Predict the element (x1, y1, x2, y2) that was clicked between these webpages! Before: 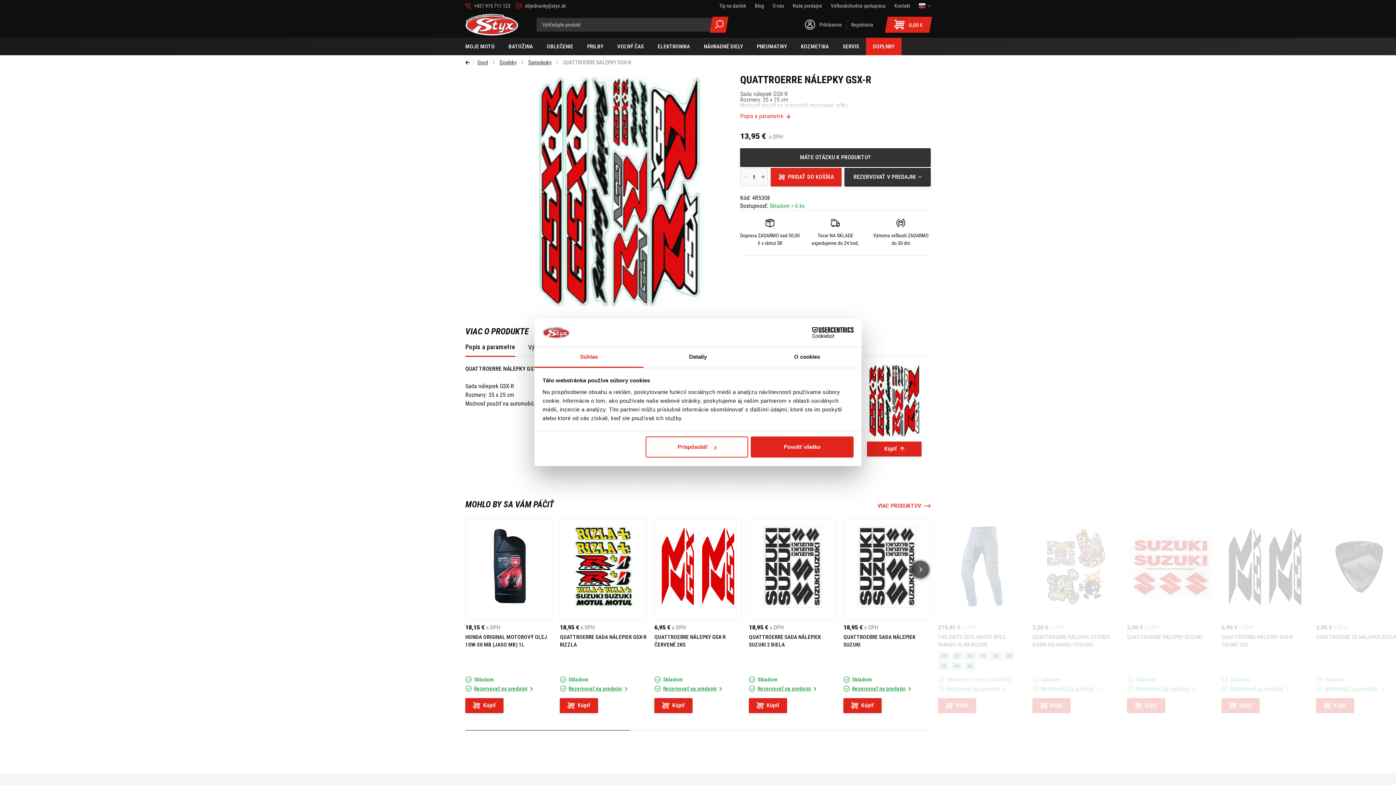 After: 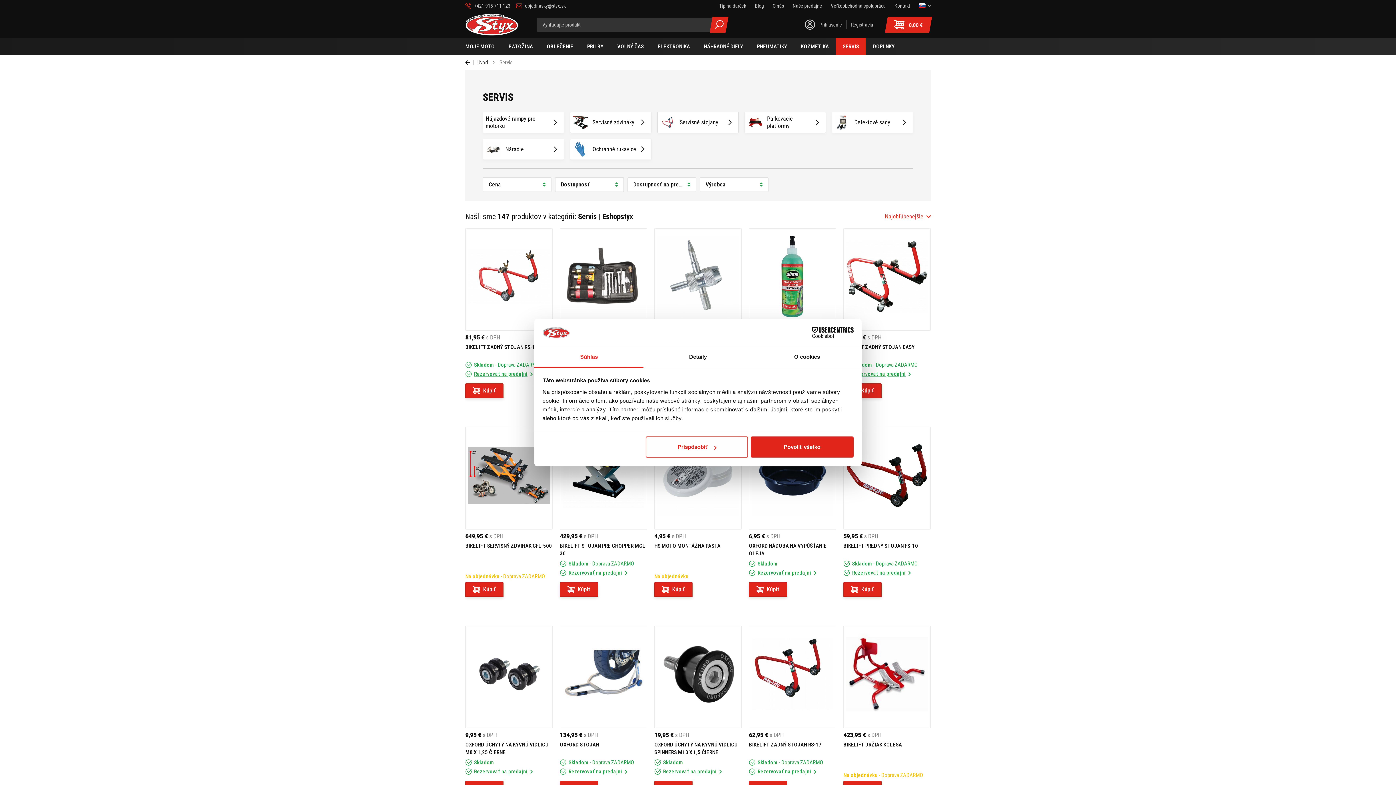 Action: label: SERVIS bbox: (836, 37, 866, 55)